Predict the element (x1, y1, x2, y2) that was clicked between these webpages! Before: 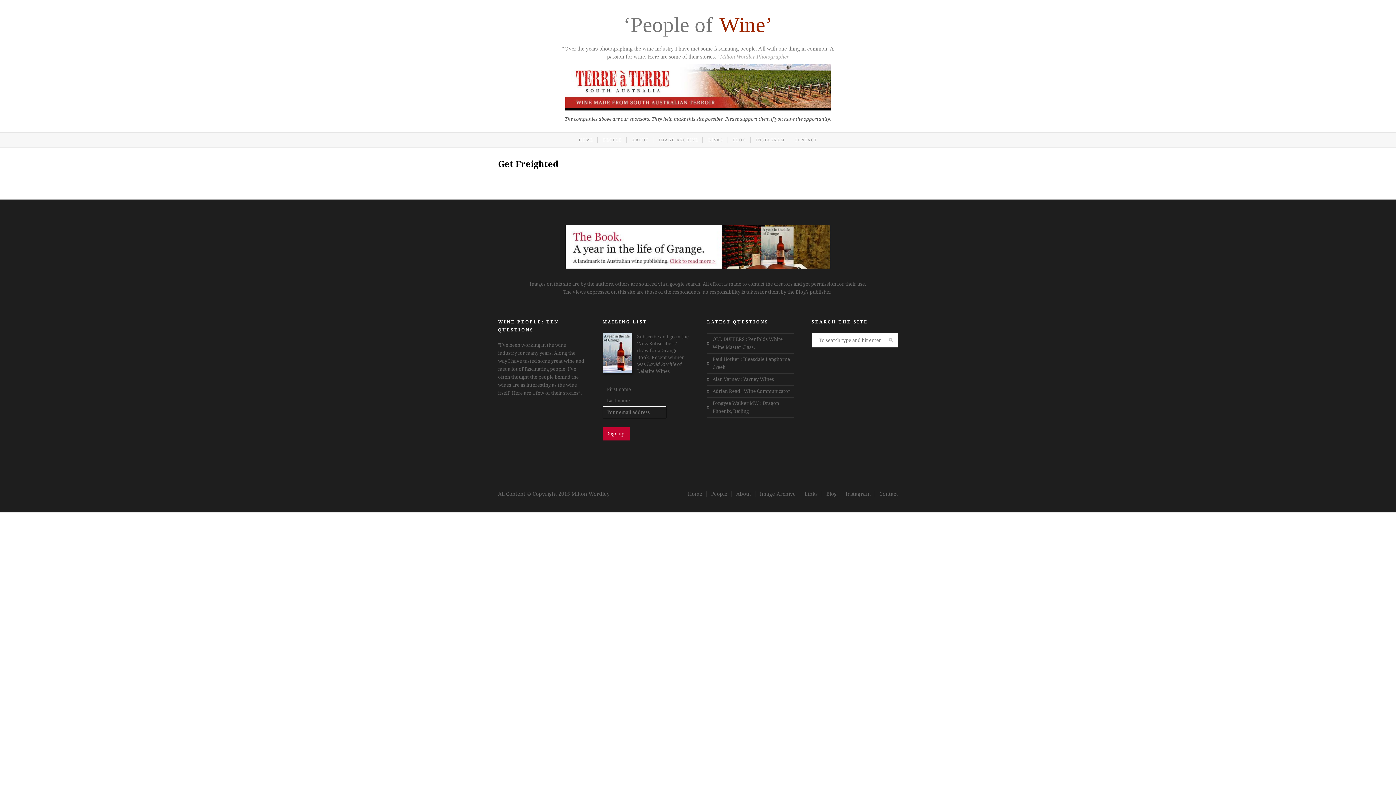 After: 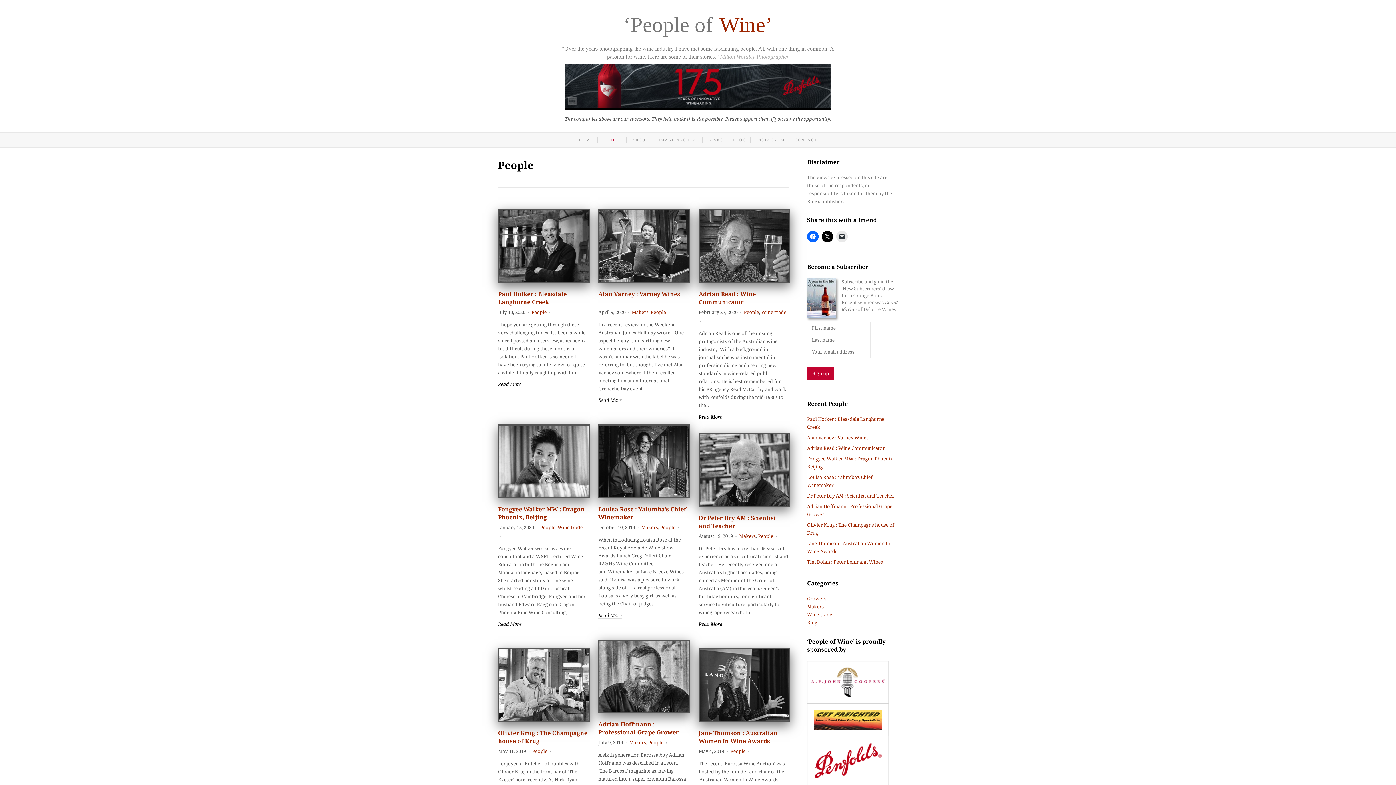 Action: bbox: (599, 133, 626, 147) label: PEOPLE